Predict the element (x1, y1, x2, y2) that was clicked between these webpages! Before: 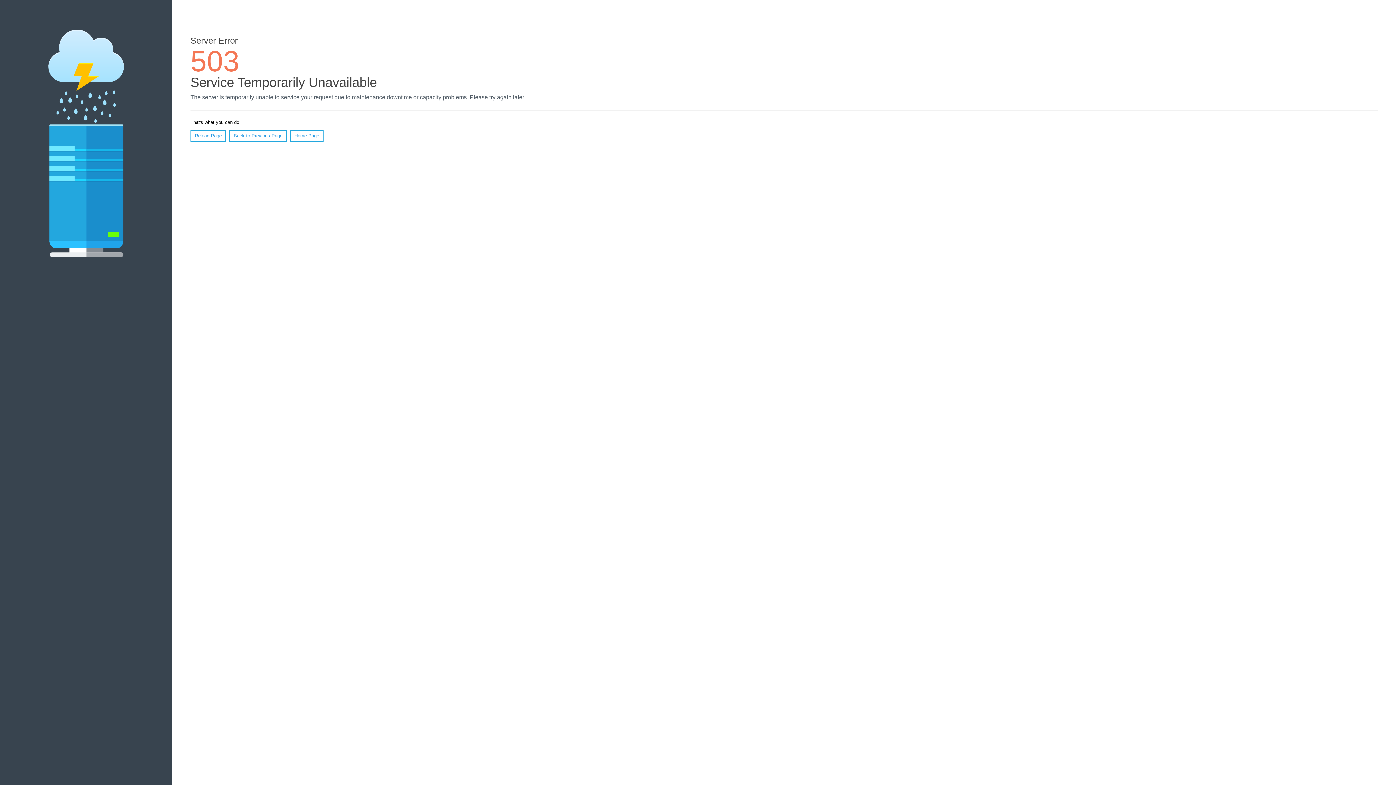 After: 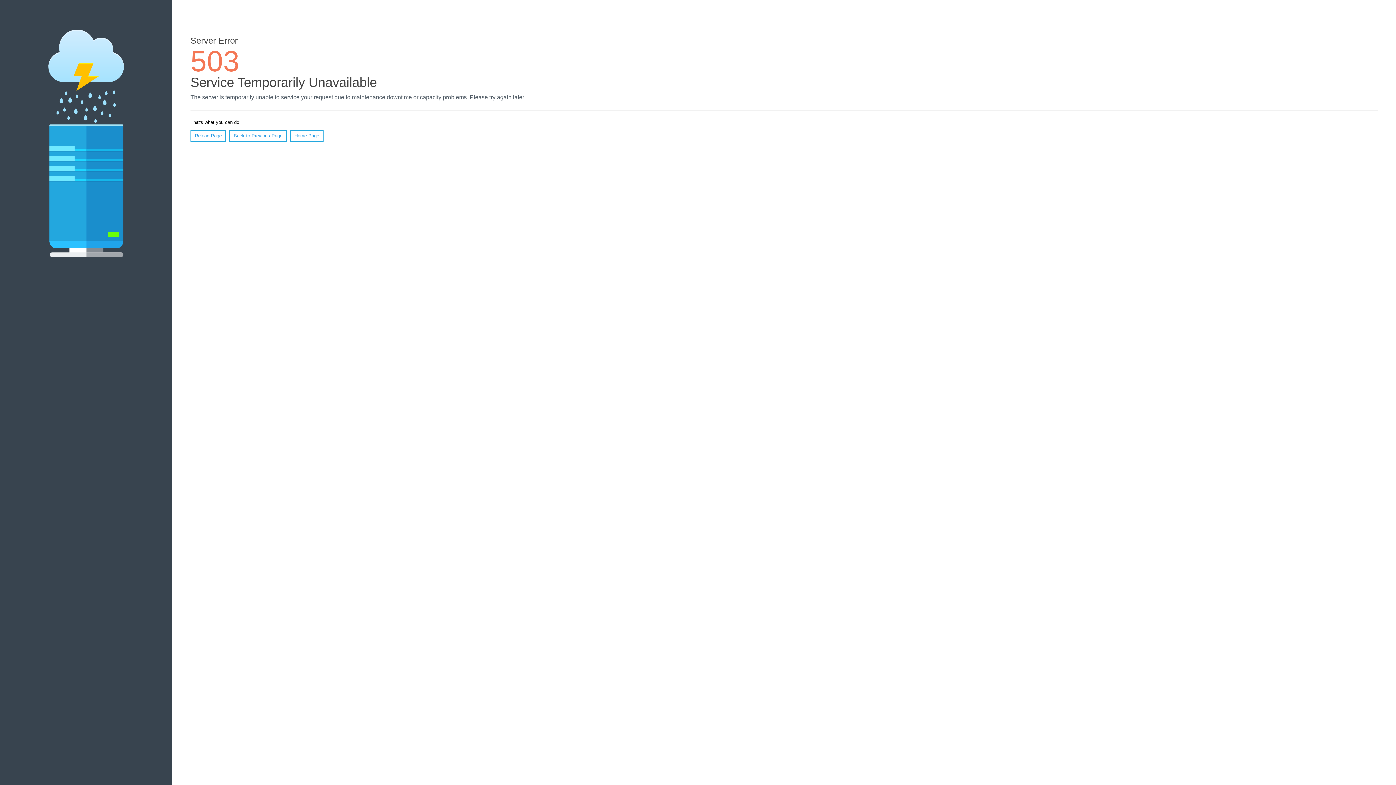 Action: label: Home Page bbox: (290, 130, 323, 141)